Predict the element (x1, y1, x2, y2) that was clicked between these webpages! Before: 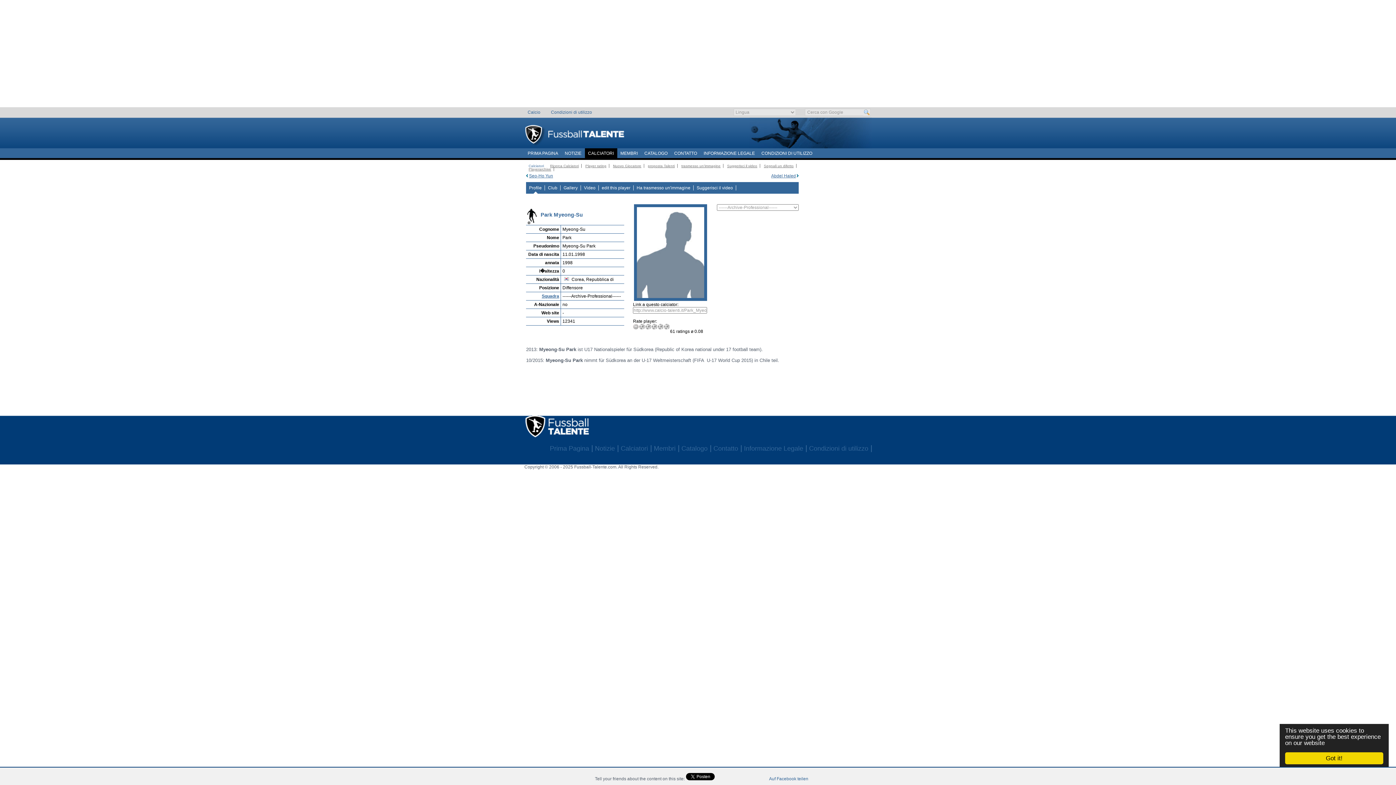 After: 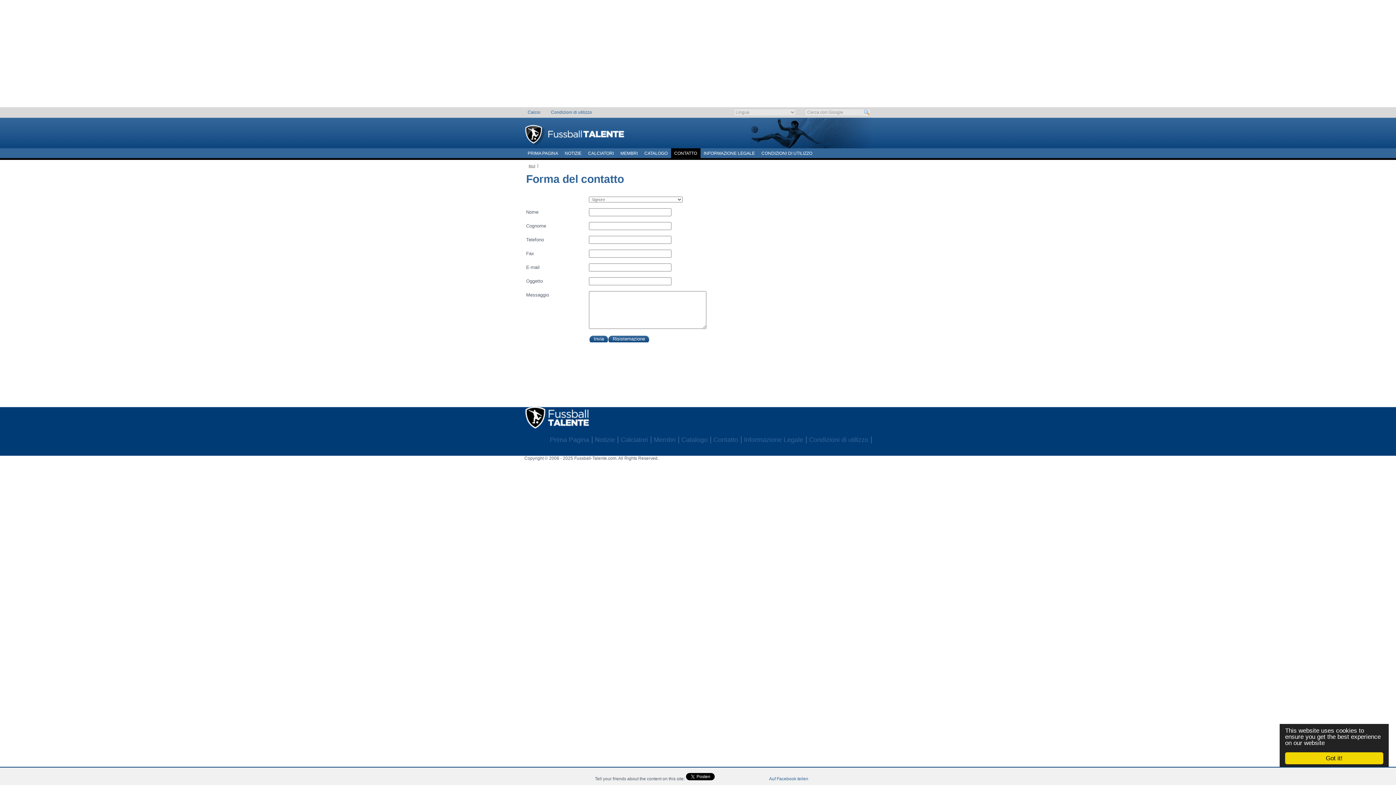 Action: label: CONTATTO bbox: (671, 148, 700, 158)